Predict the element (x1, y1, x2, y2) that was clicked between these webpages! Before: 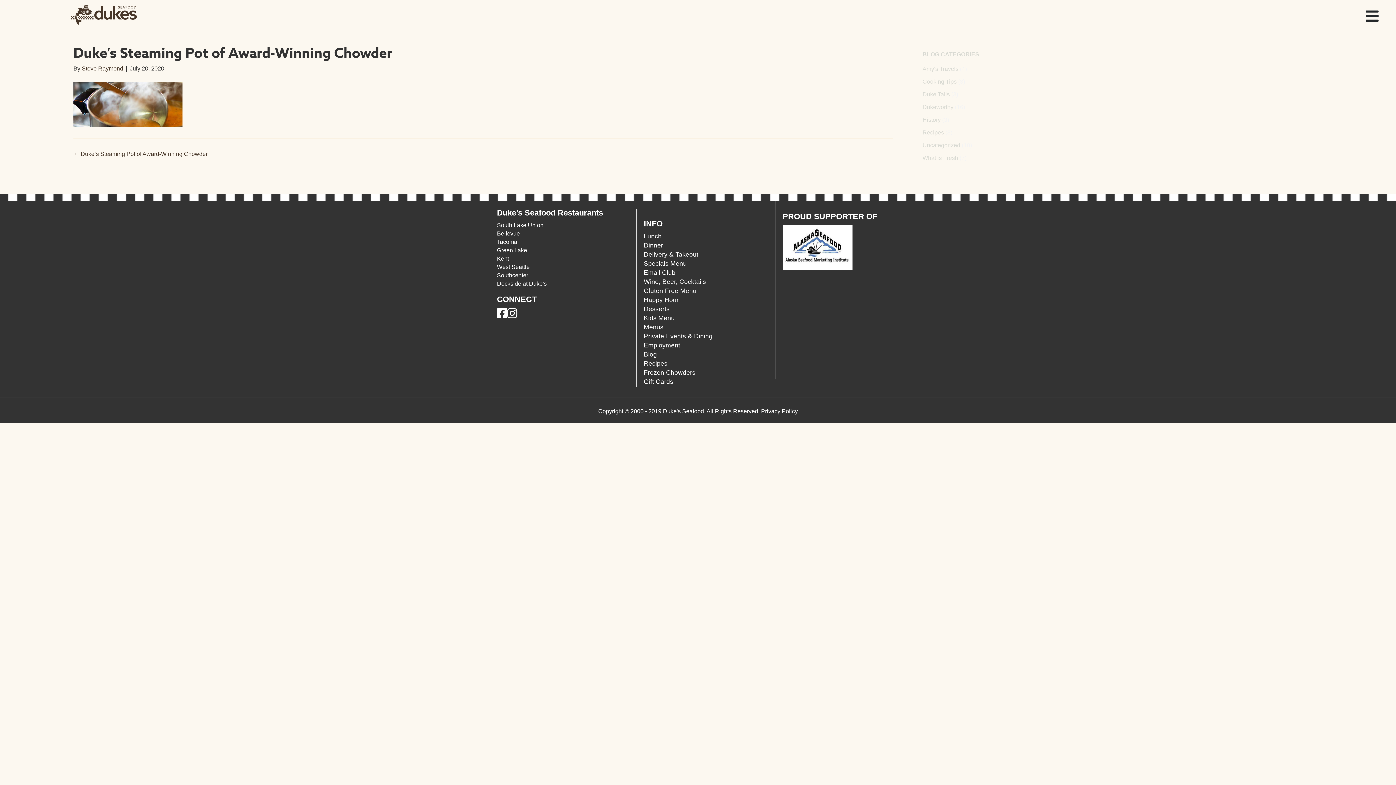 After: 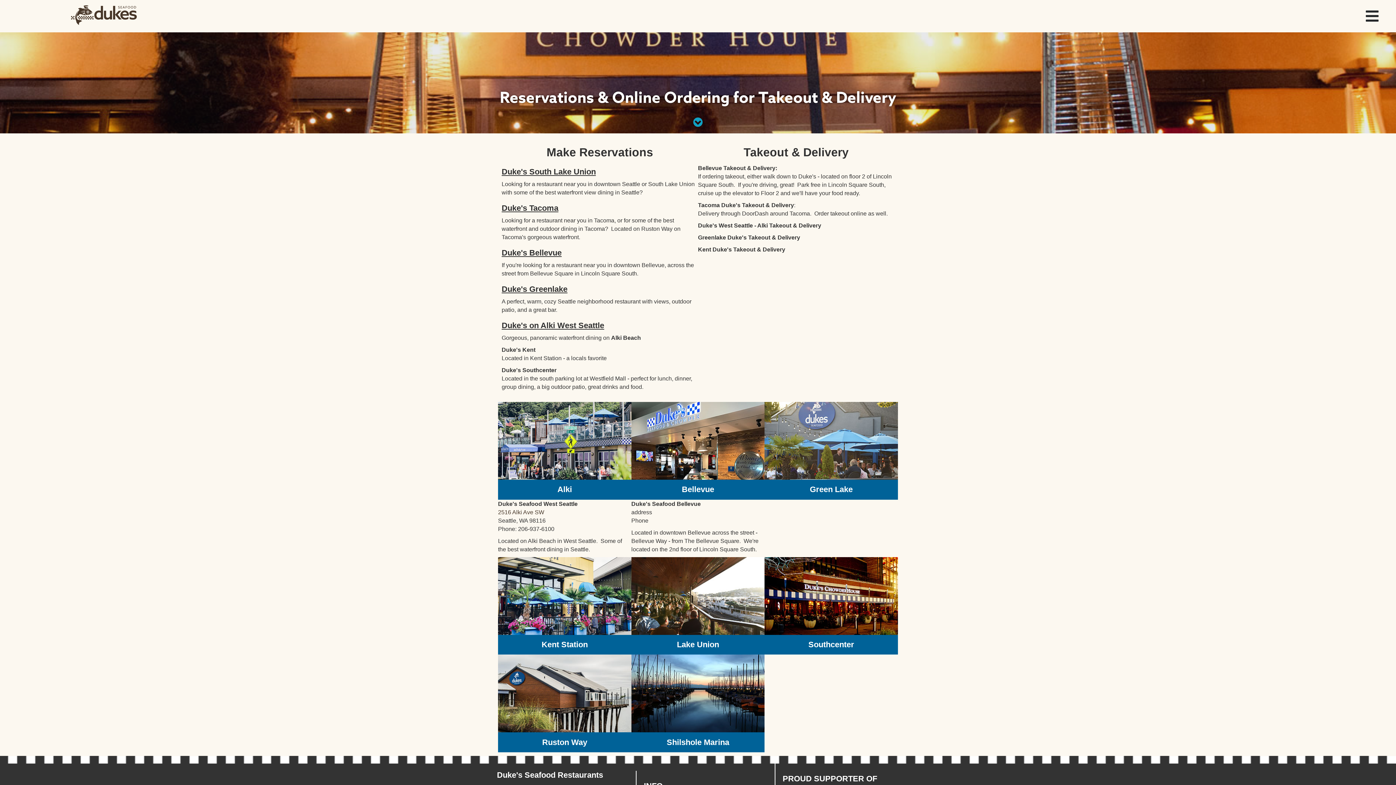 Action: bbox: (643, 250, 698, 258) label: Delivery & Takeout